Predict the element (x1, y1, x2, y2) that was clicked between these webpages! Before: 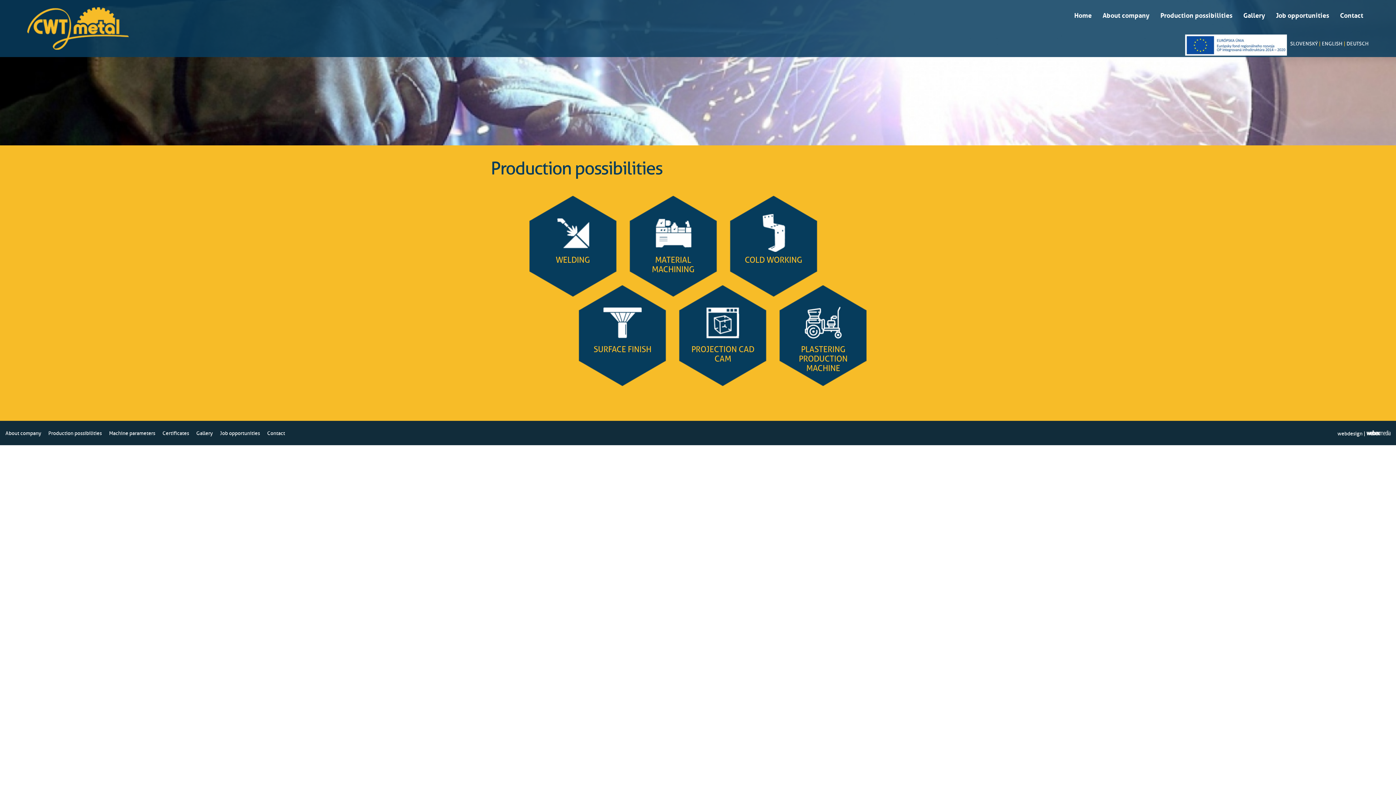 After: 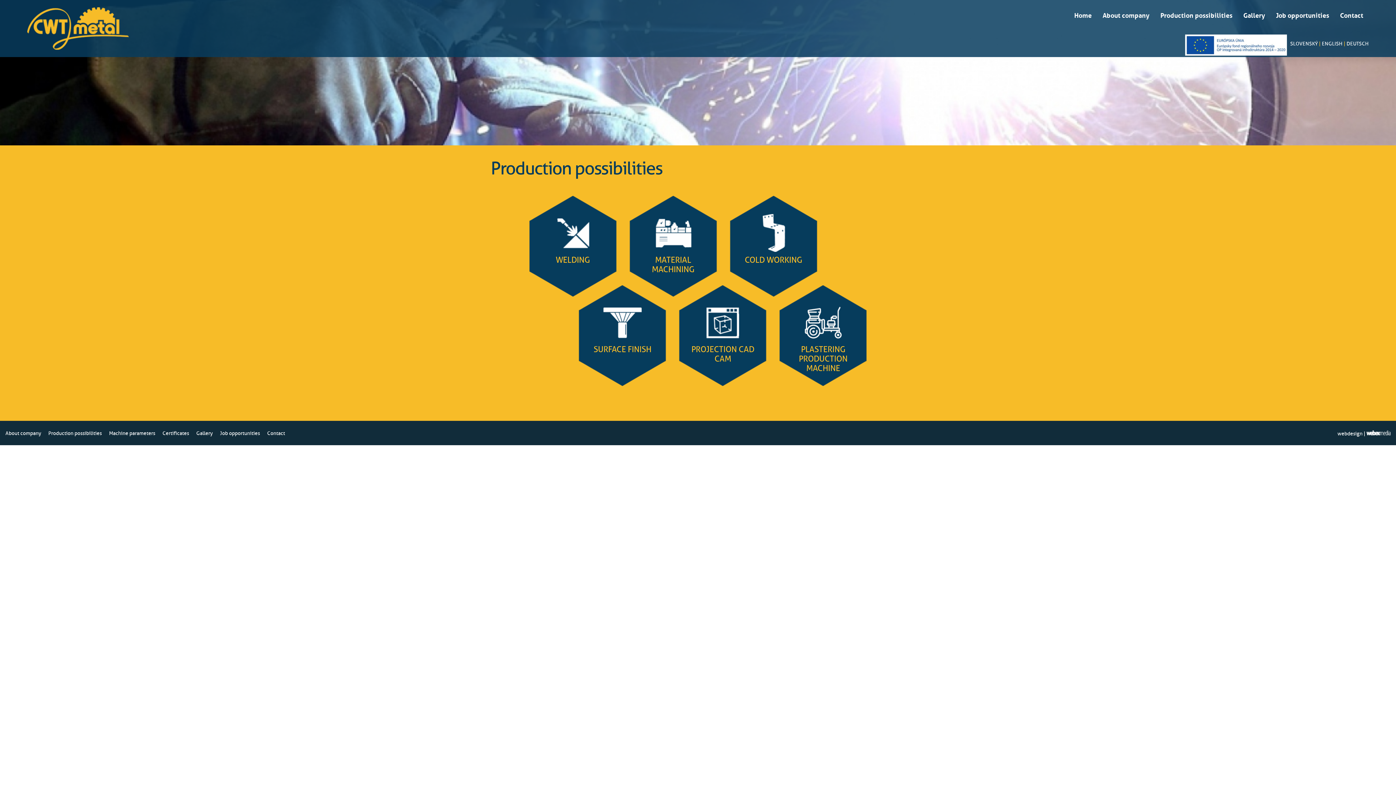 Action: label: ENGLISH bbox: (1322, 40, 1342, 46)